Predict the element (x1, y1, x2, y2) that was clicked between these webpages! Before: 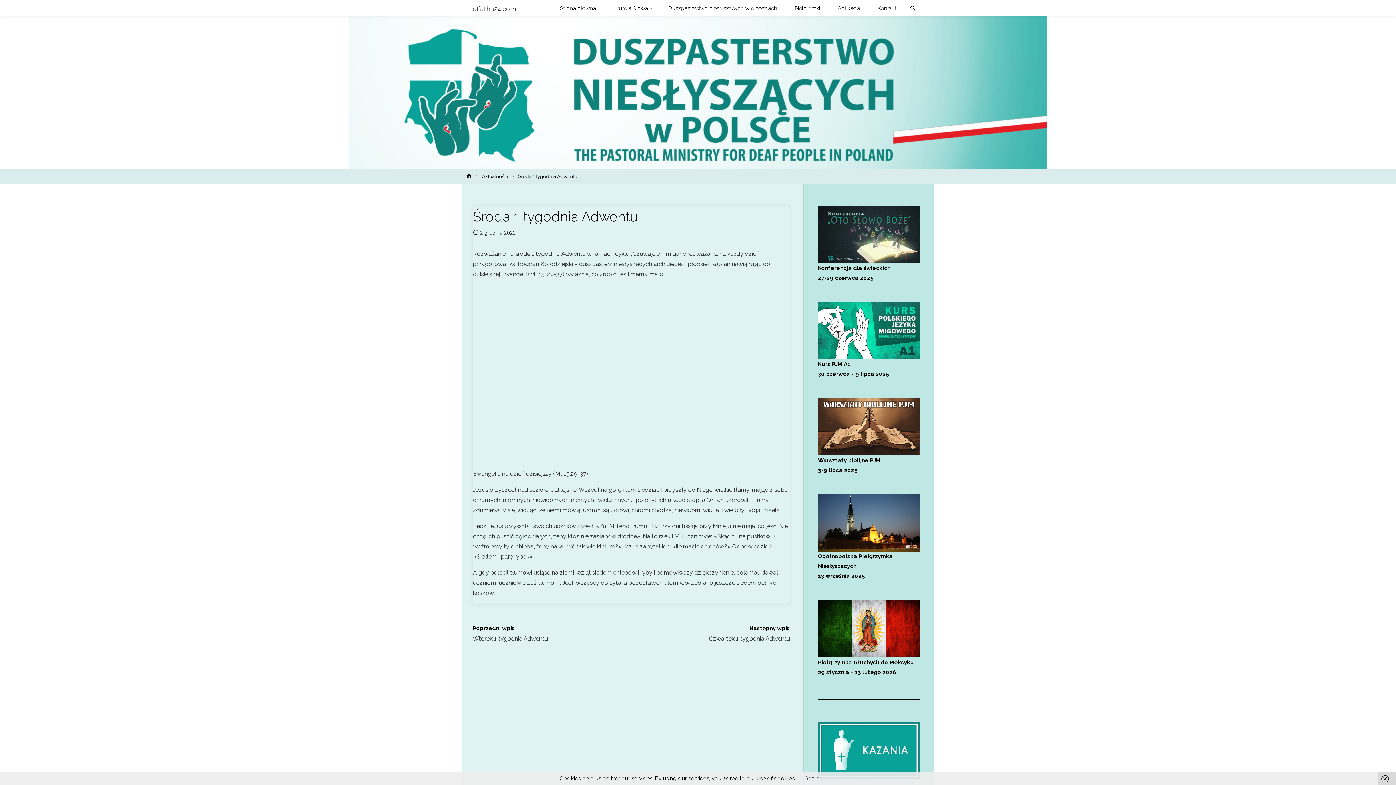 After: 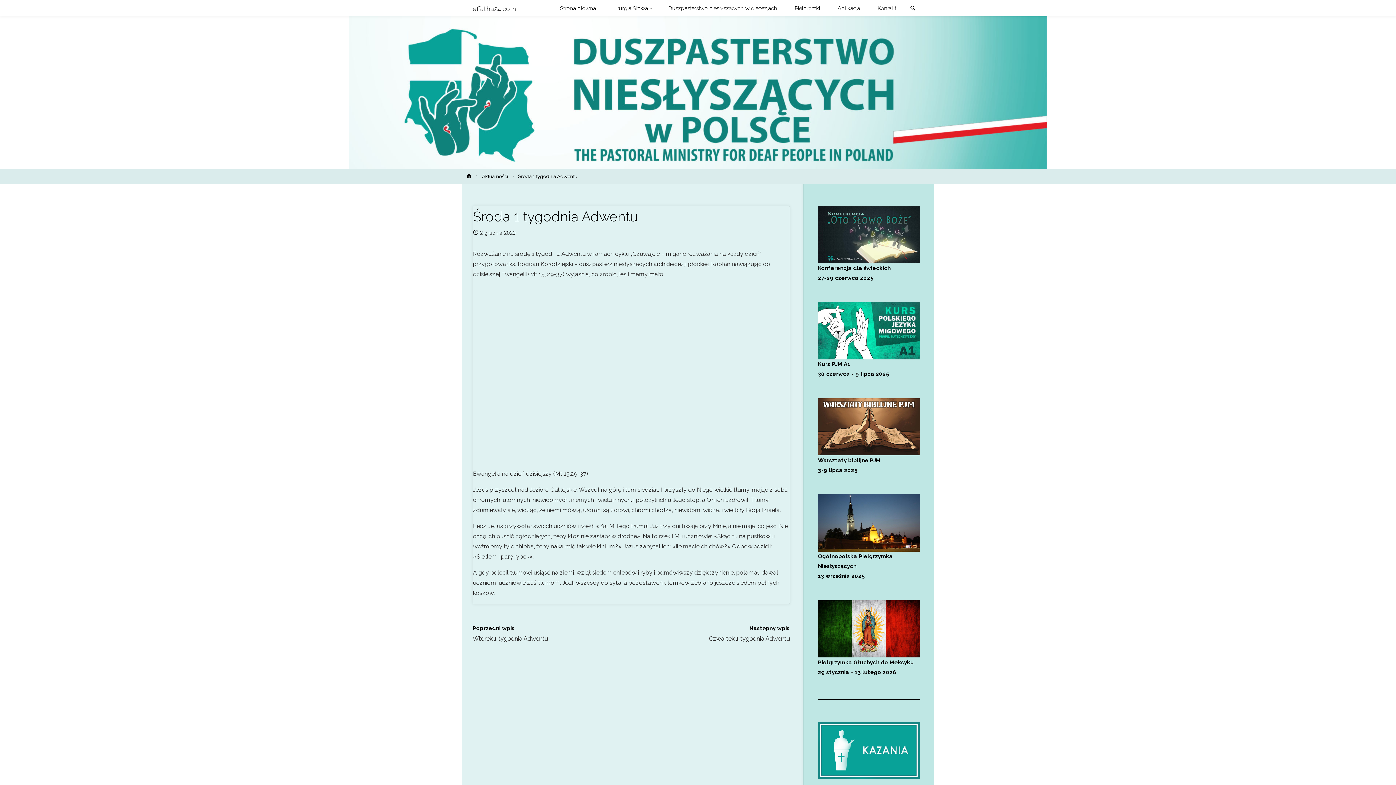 Action: bbox: (804, 775, 818, 782) label: Got it